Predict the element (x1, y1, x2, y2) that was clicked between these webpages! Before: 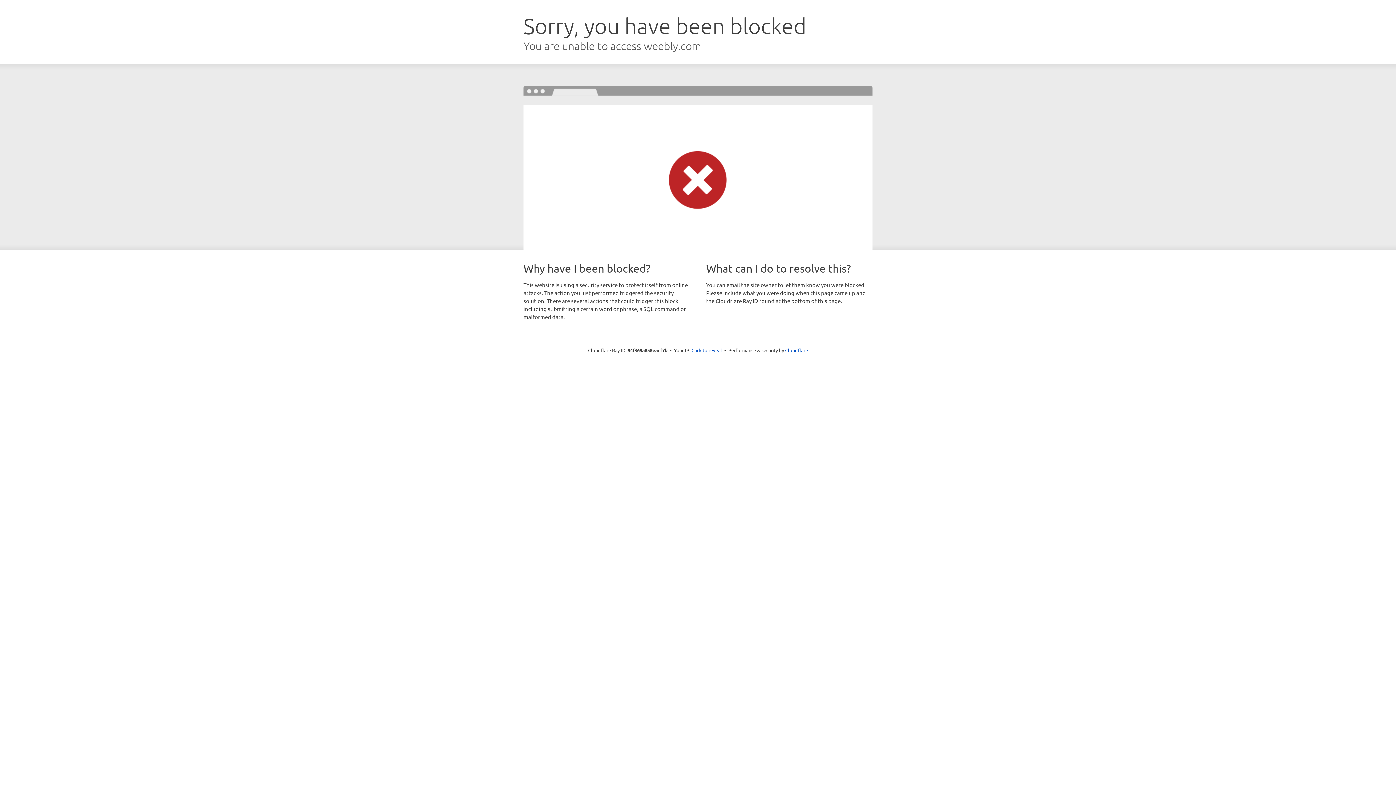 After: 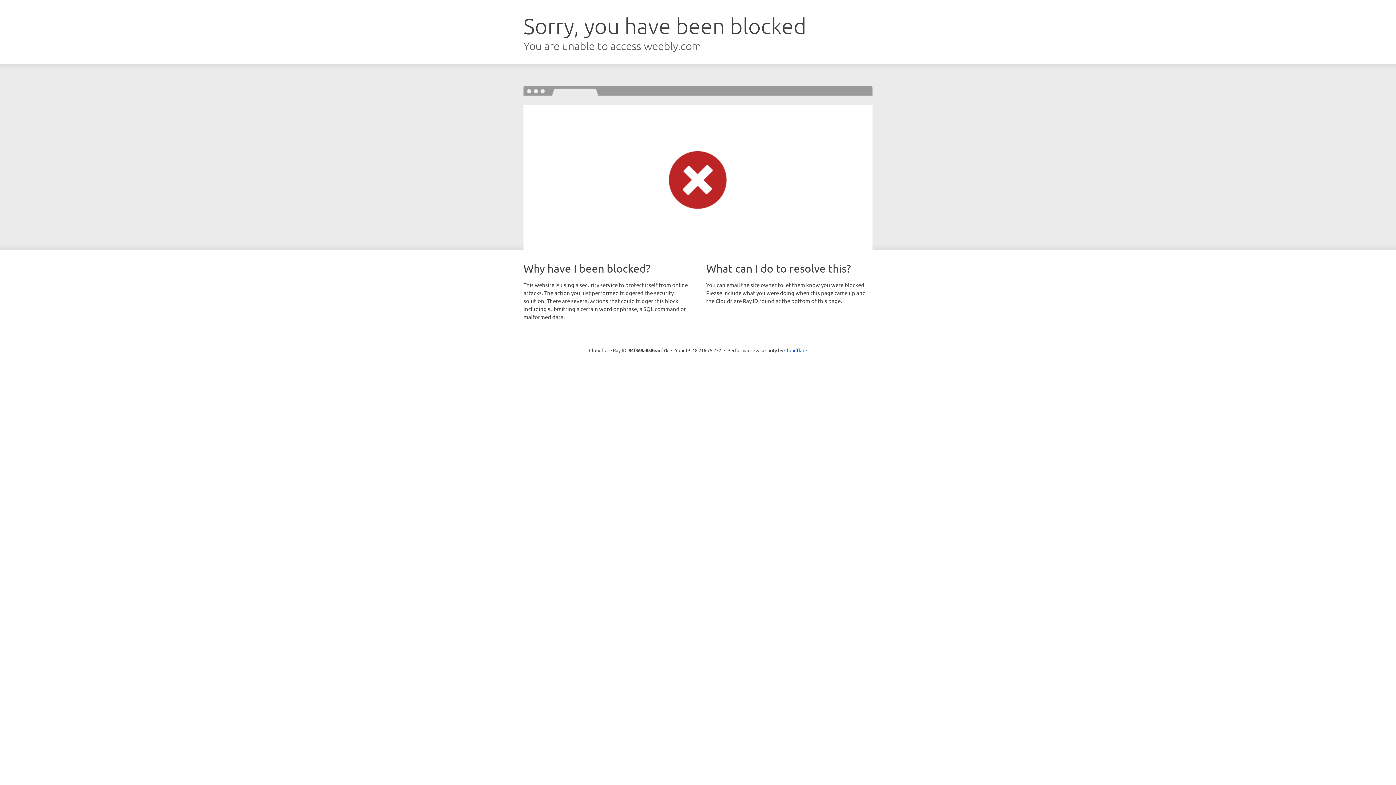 Action: bbox: (691, 346, 722, 353) label: Click to reveal